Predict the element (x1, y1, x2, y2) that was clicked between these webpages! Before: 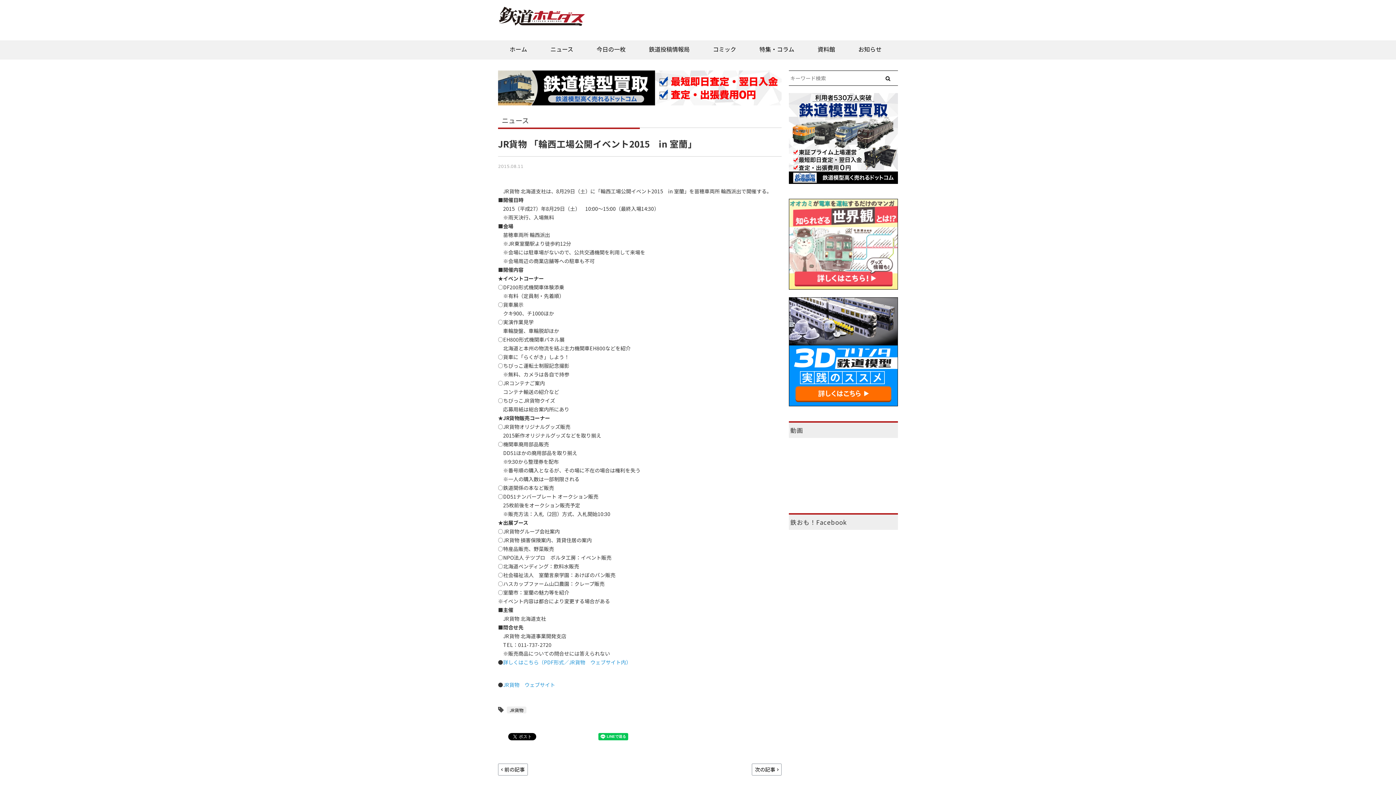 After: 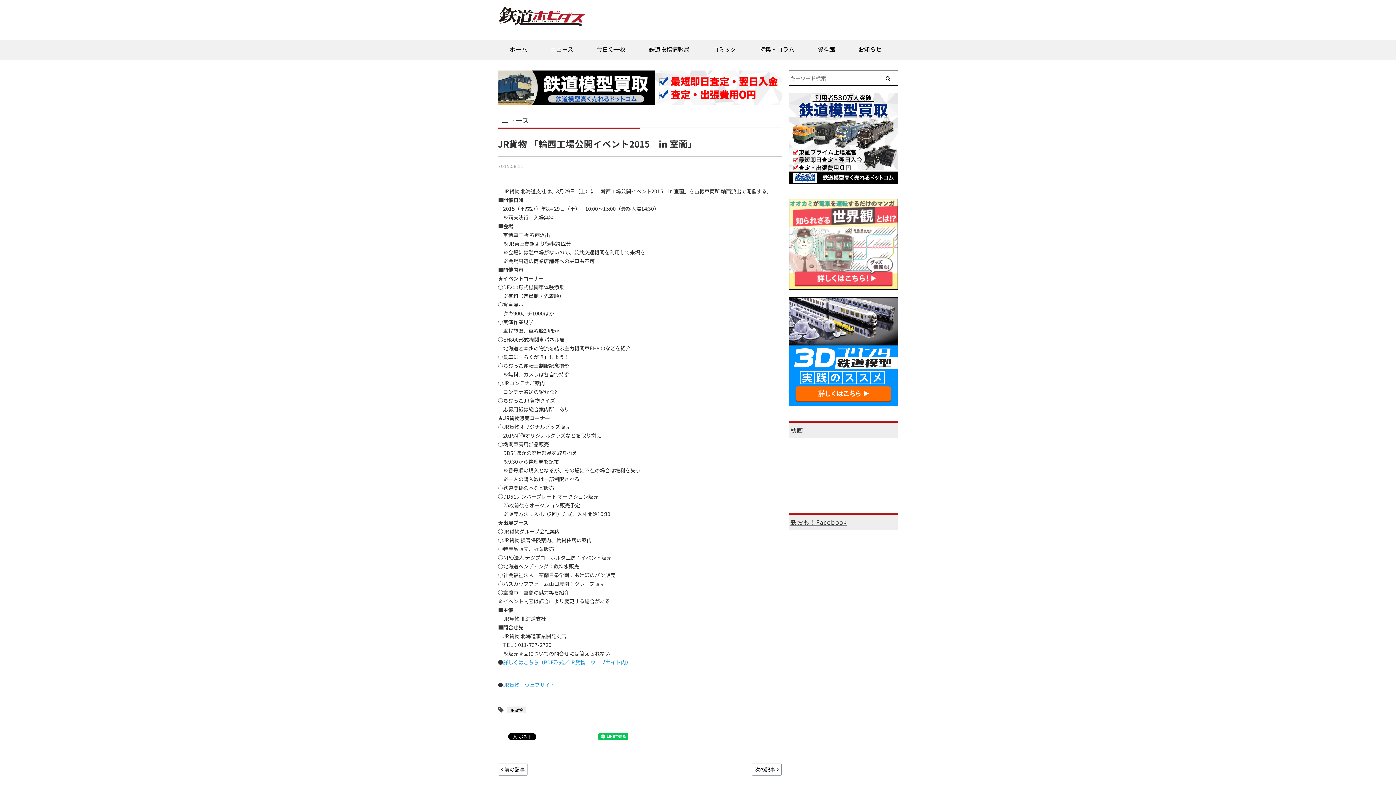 Action: bbox: (790, 518, 847, 526) label: 鉄おも！Facebook